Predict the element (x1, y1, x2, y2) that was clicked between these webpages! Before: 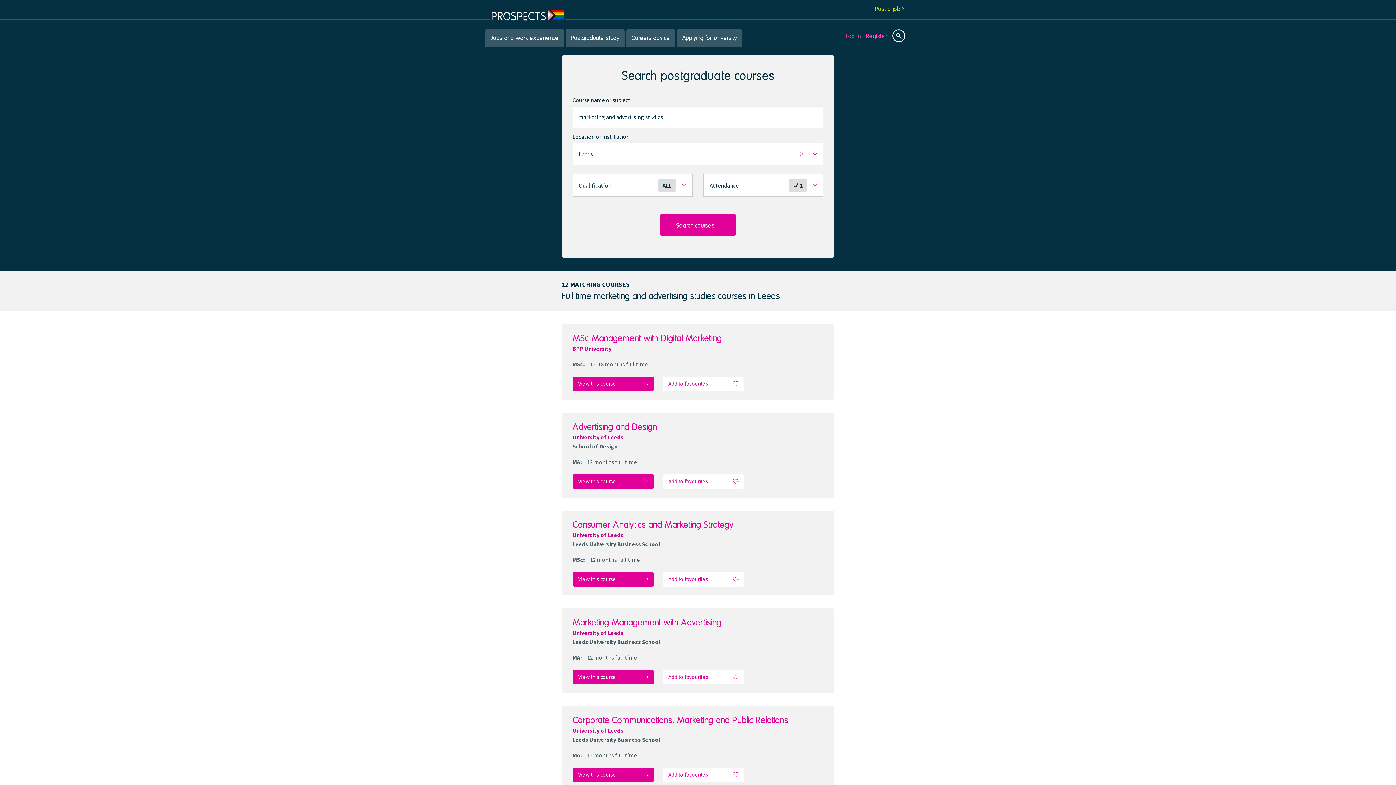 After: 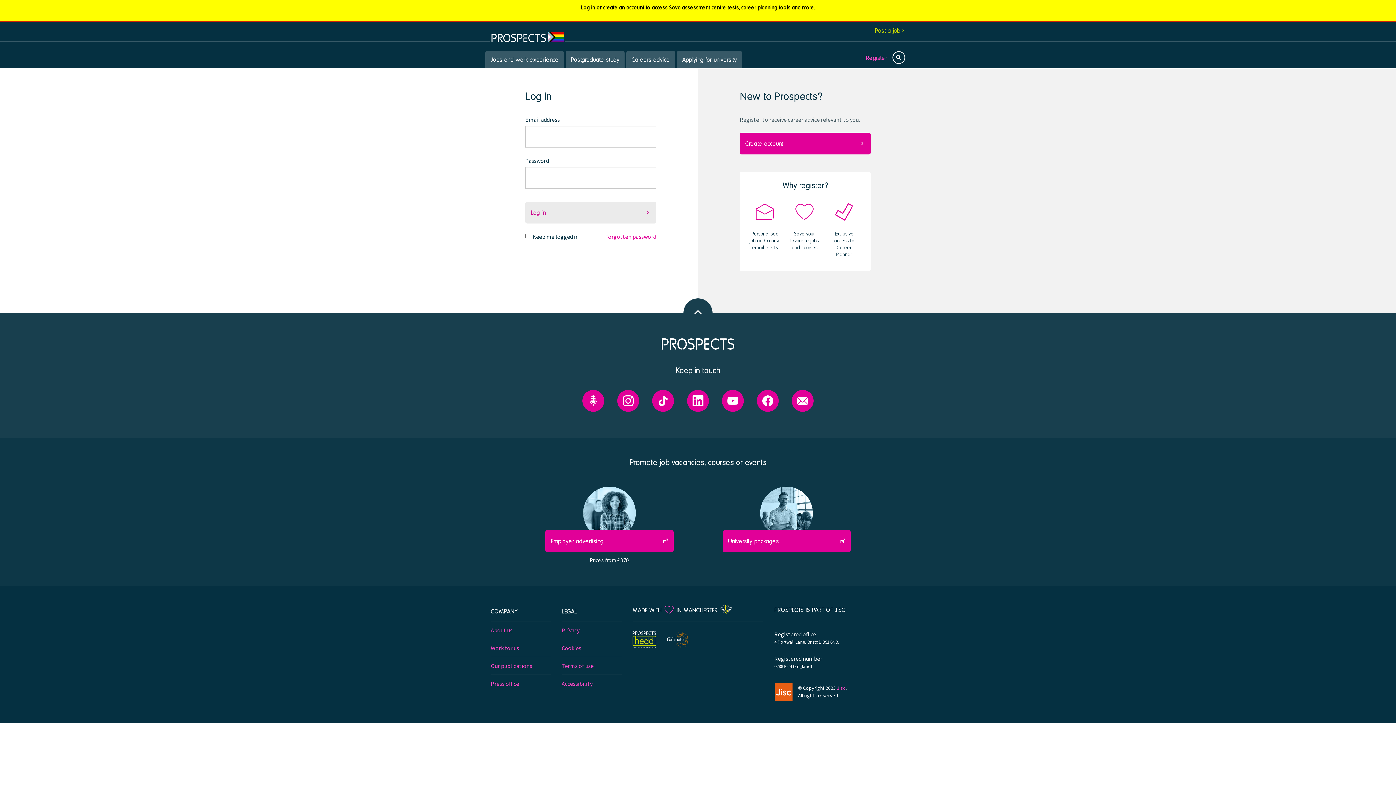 Action: bbox: (662, 768, 744, 782) label: Add to favourites